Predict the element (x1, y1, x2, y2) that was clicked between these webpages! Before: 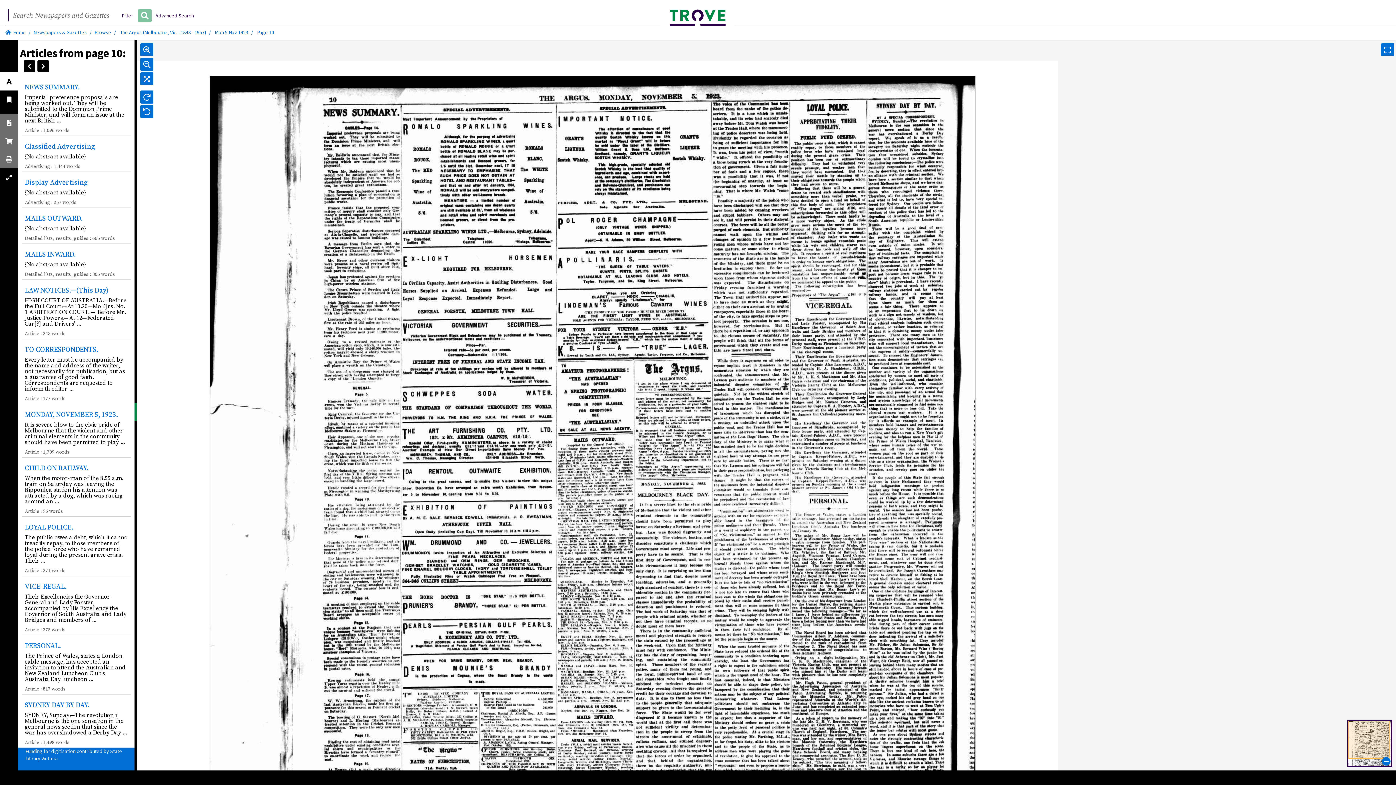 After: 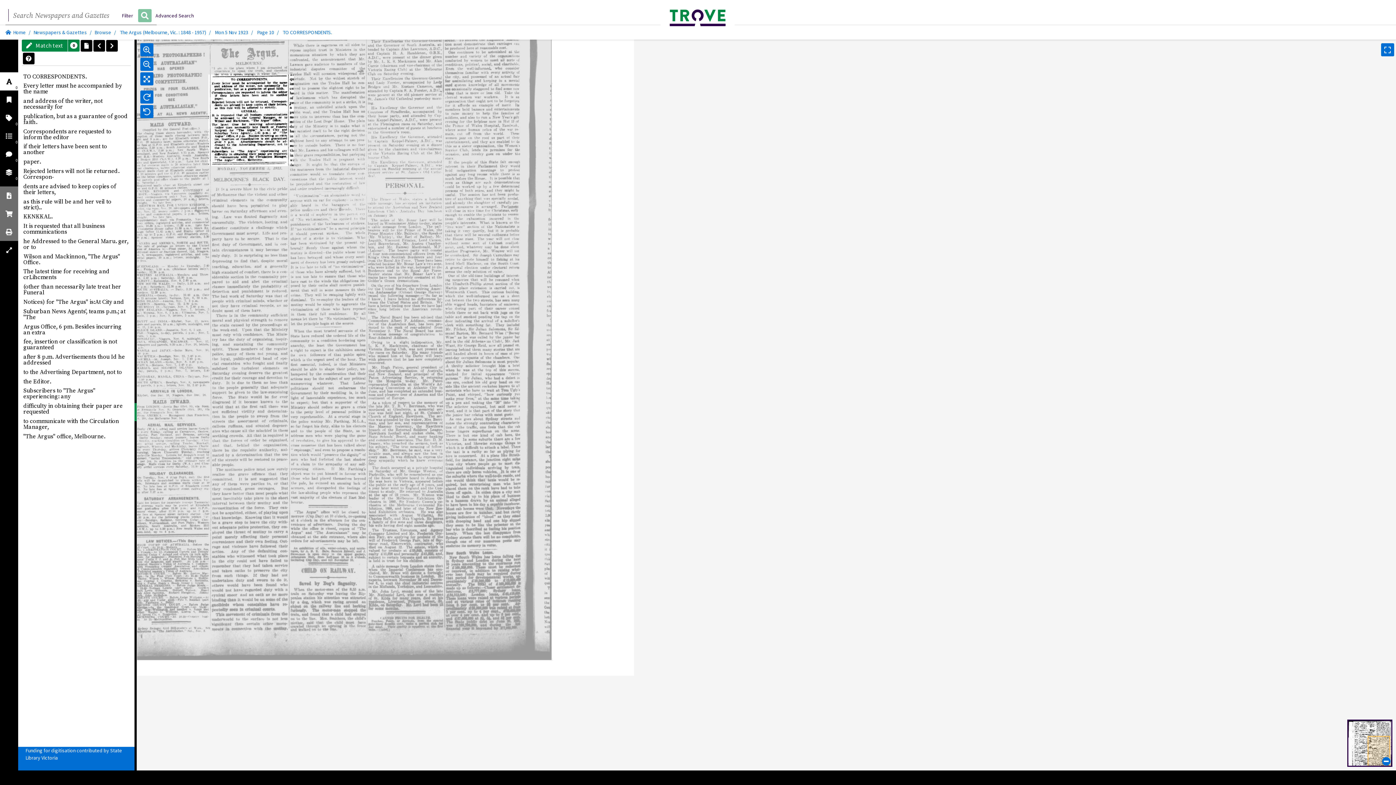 Action: label: TO CORRESPONDENTS. bbox: (24, 344, 98, 354)